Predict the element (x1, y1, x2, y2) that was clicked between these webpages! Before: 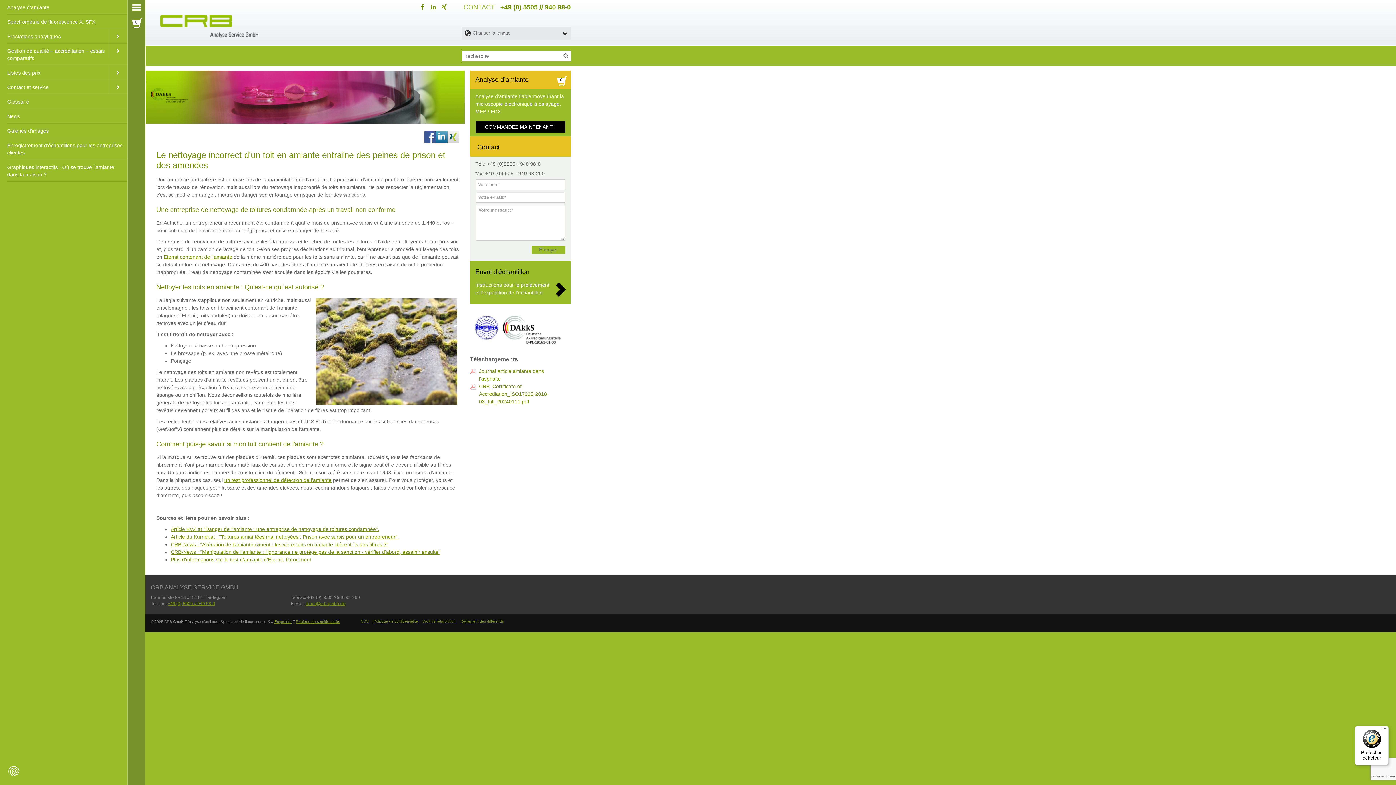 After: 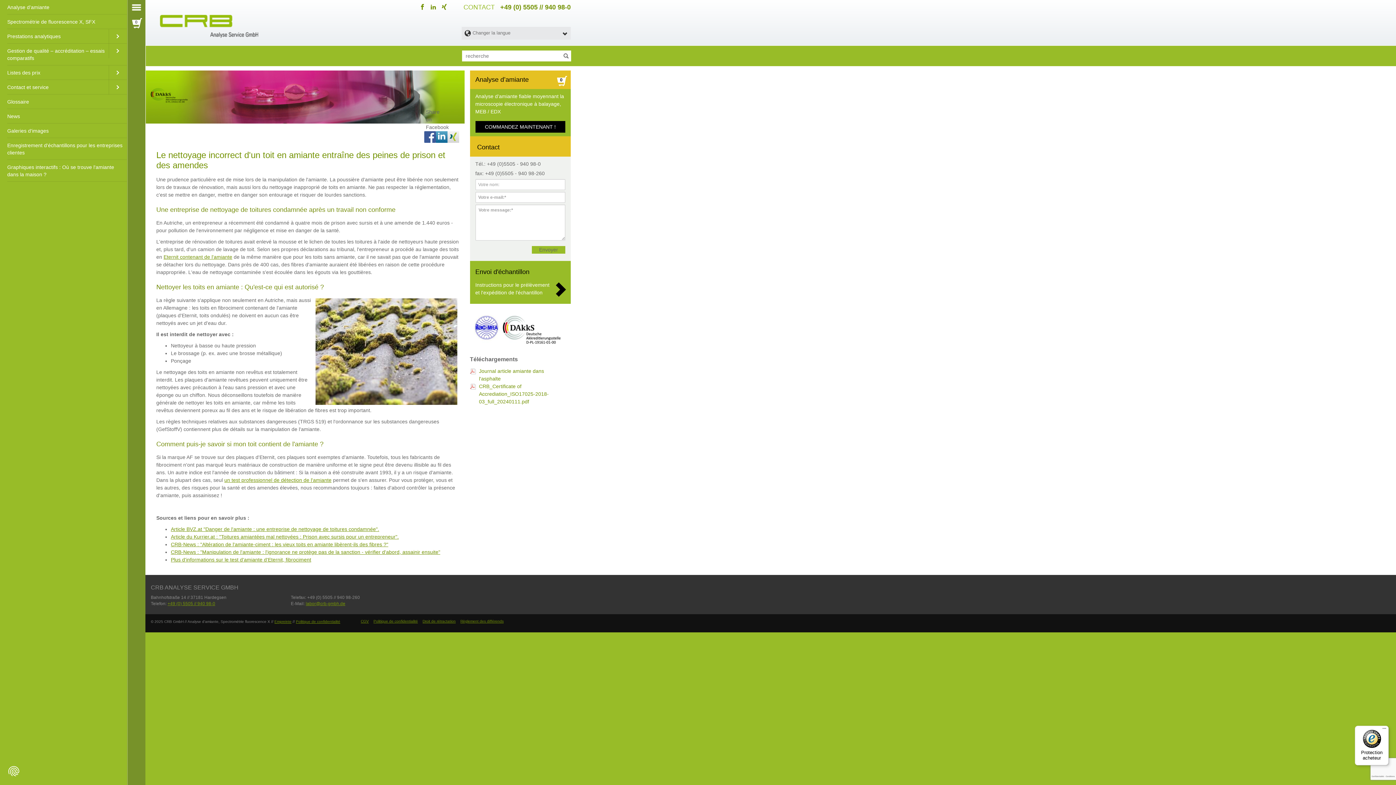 Action: bbox: (424, 131, 435, 142)